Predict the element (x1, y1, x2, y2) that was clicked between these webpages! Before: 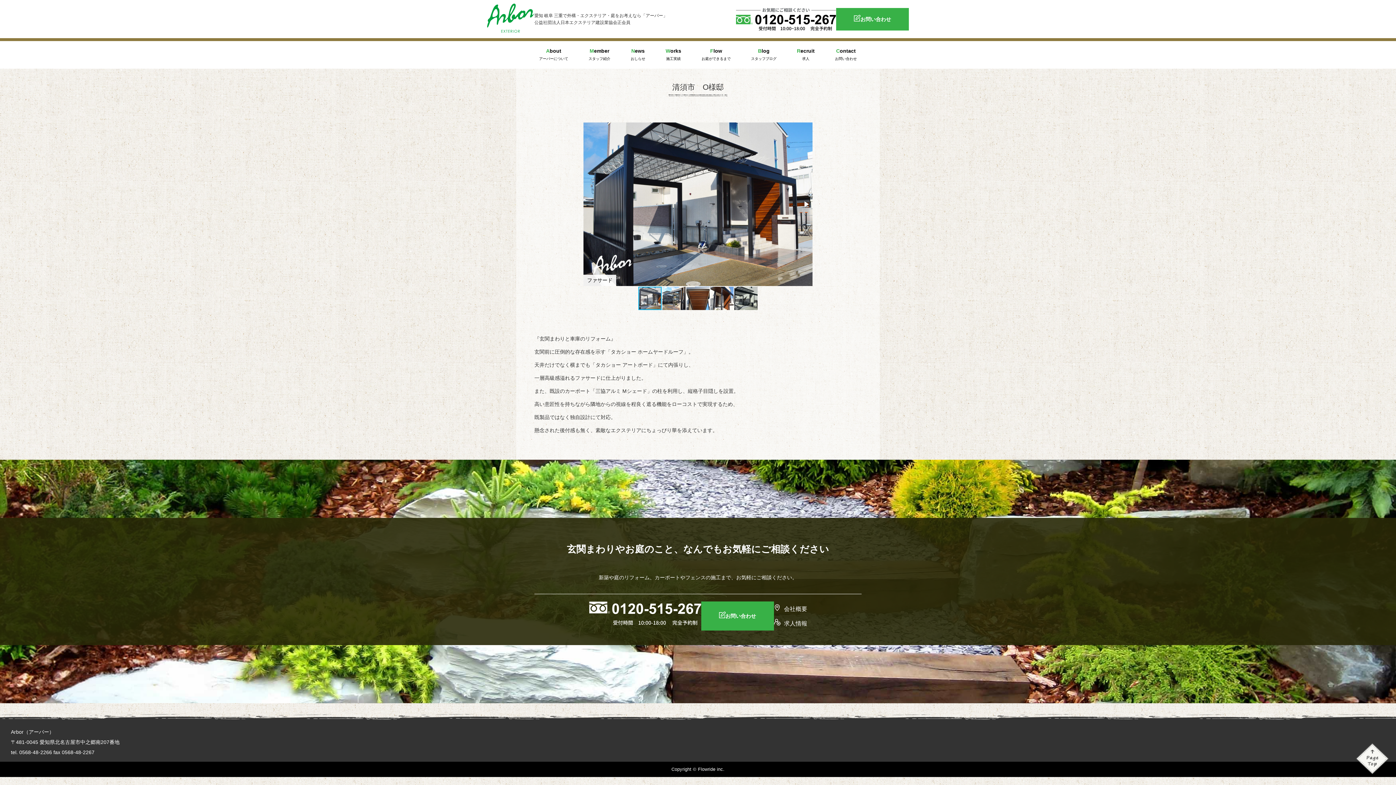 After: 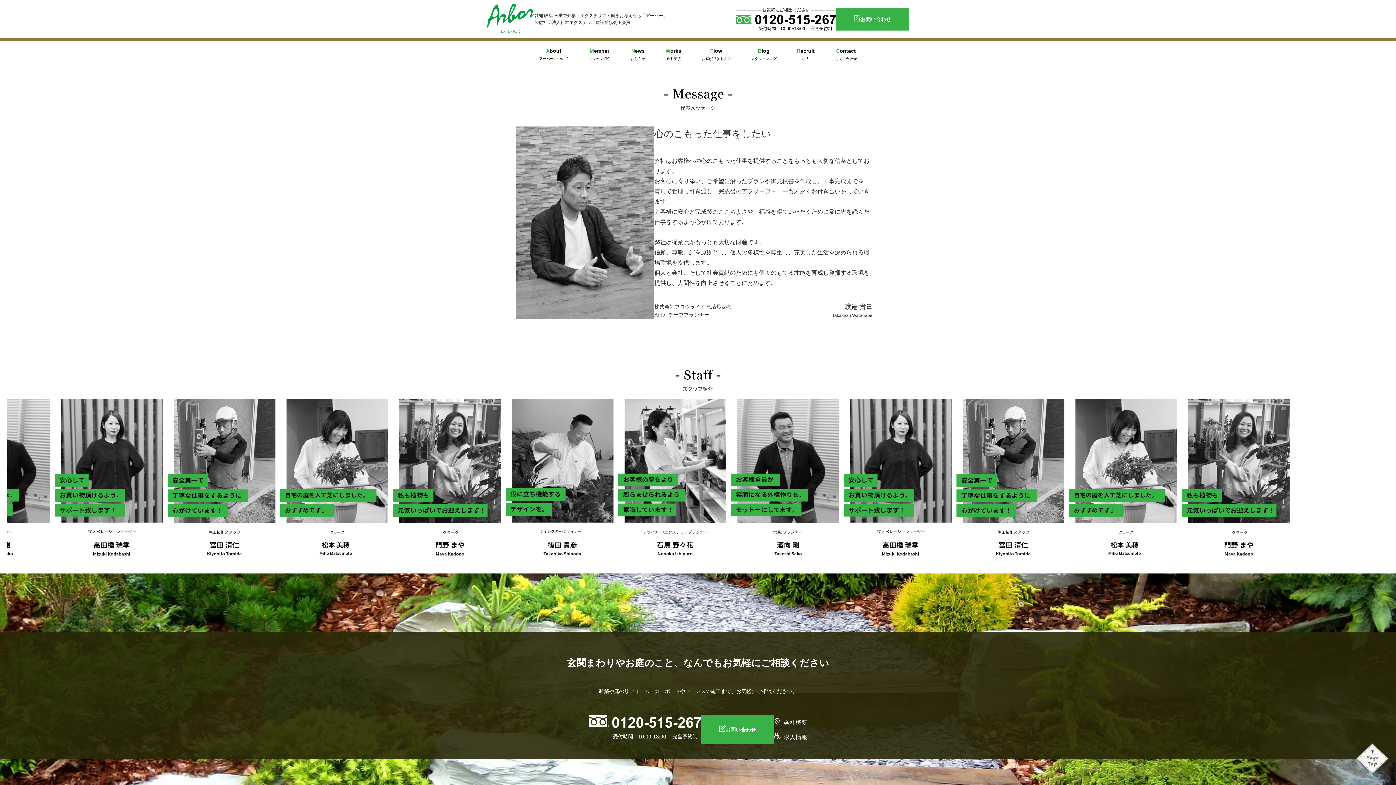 Action: bbox: (578, 41, 620, 68) label: Member
スタッフ紹介